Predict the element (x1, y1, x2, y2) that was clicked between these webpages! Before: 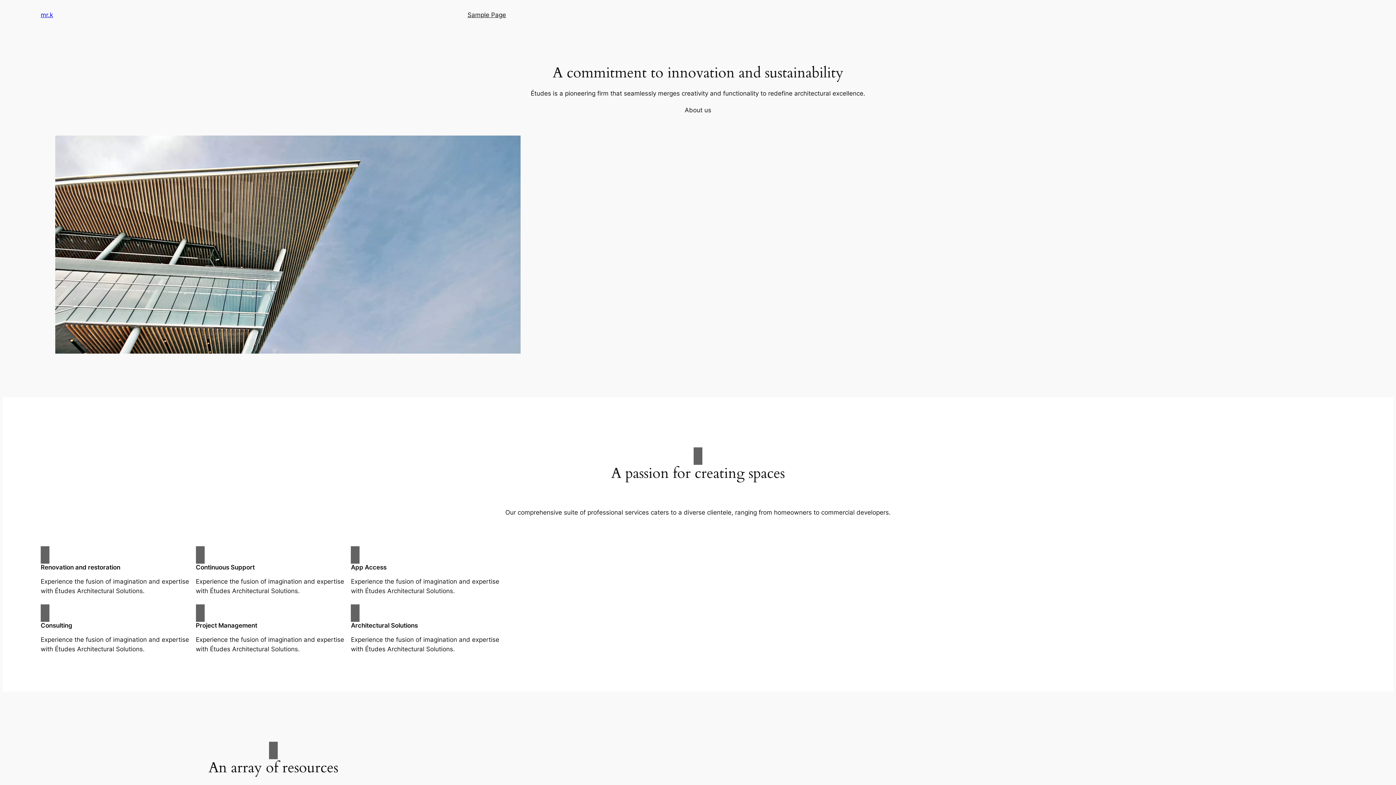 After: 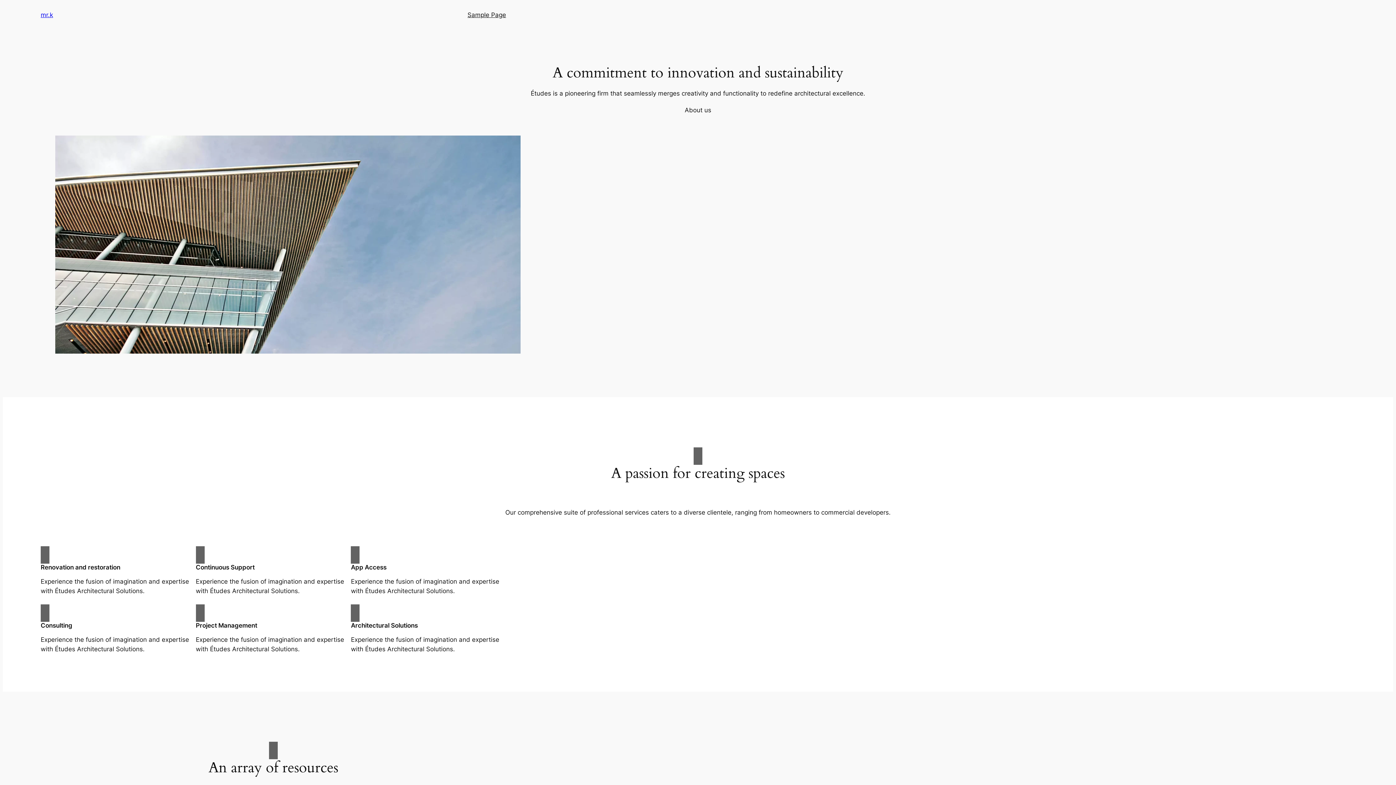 Action: bbox: (40, 11, 53, 18) label: mr.k